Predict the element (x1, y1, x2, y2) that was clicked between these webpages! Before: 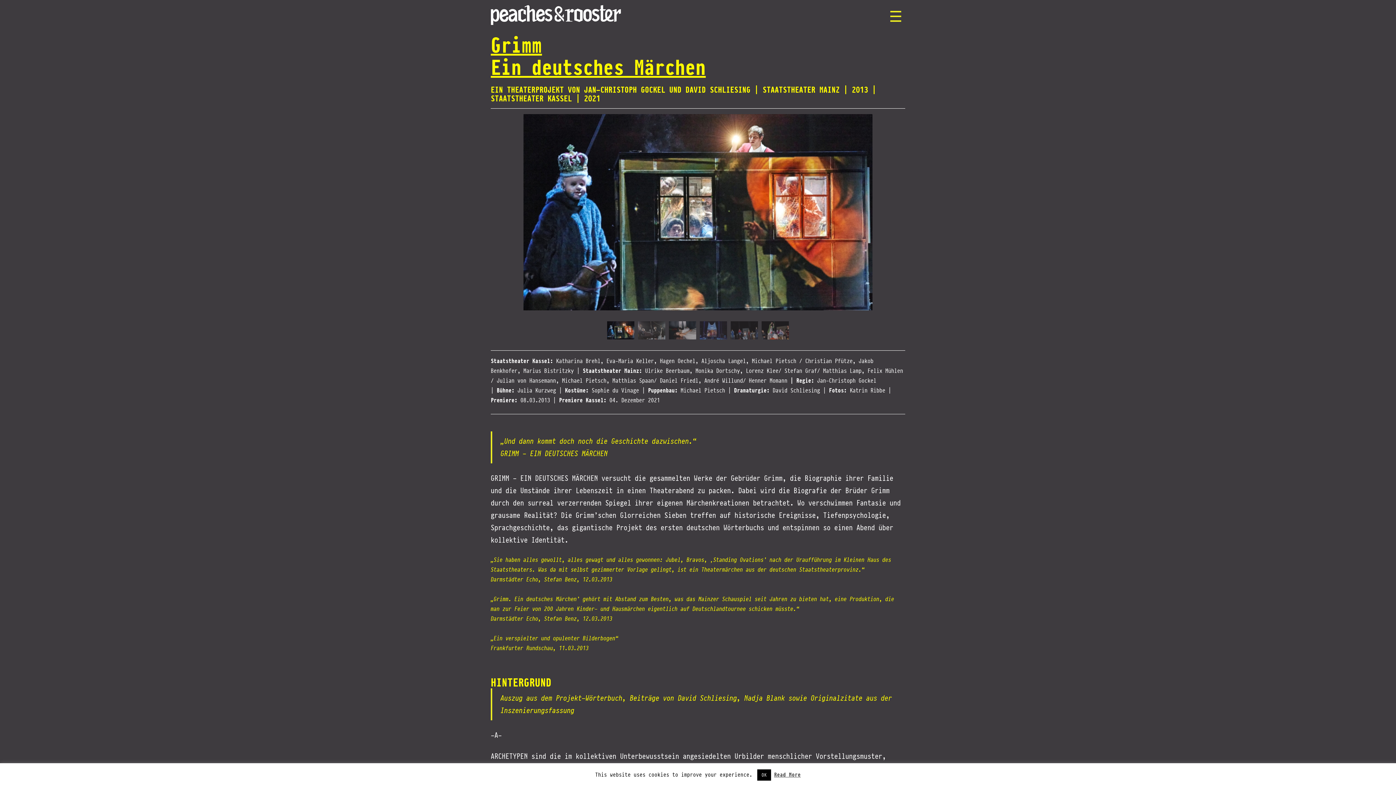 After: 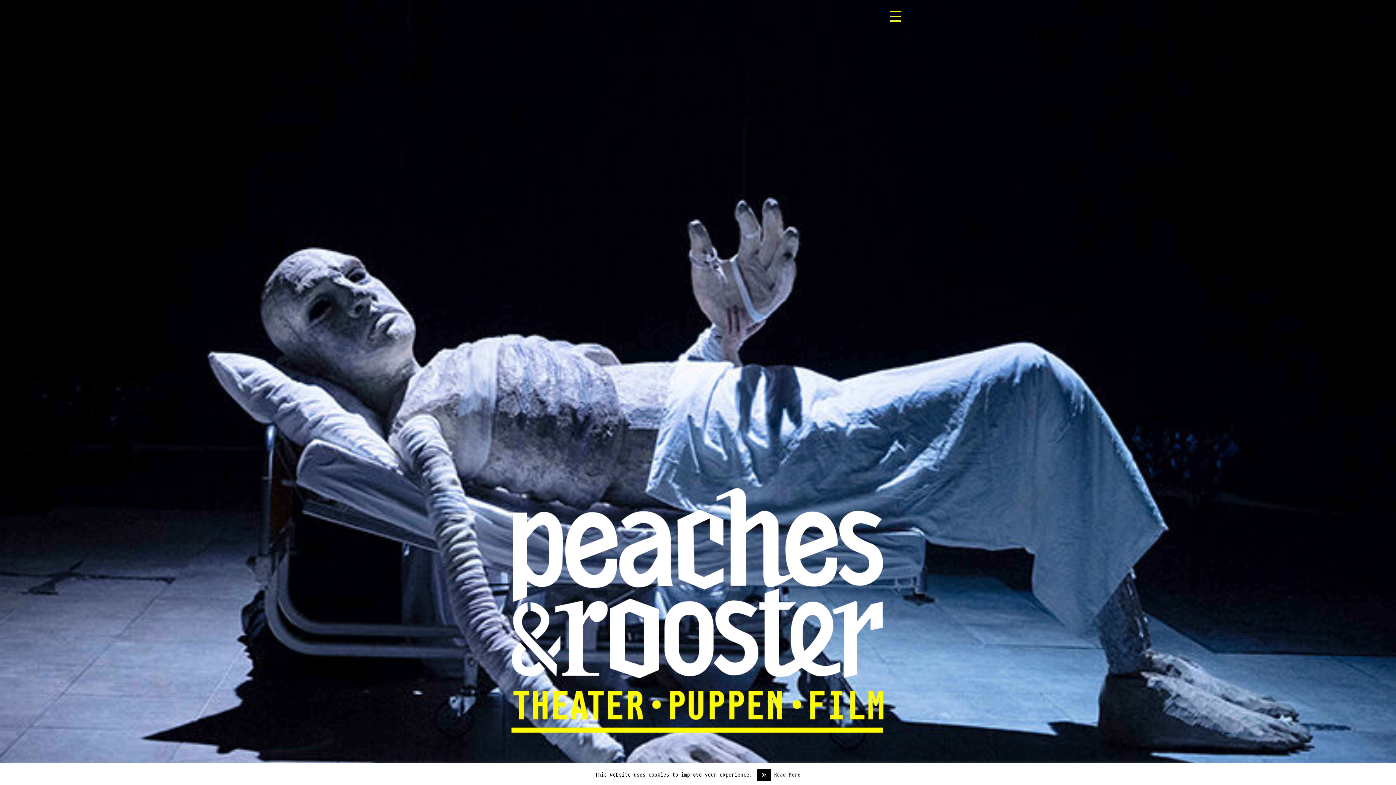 Action: bbox: (490, 10, 621, 18)